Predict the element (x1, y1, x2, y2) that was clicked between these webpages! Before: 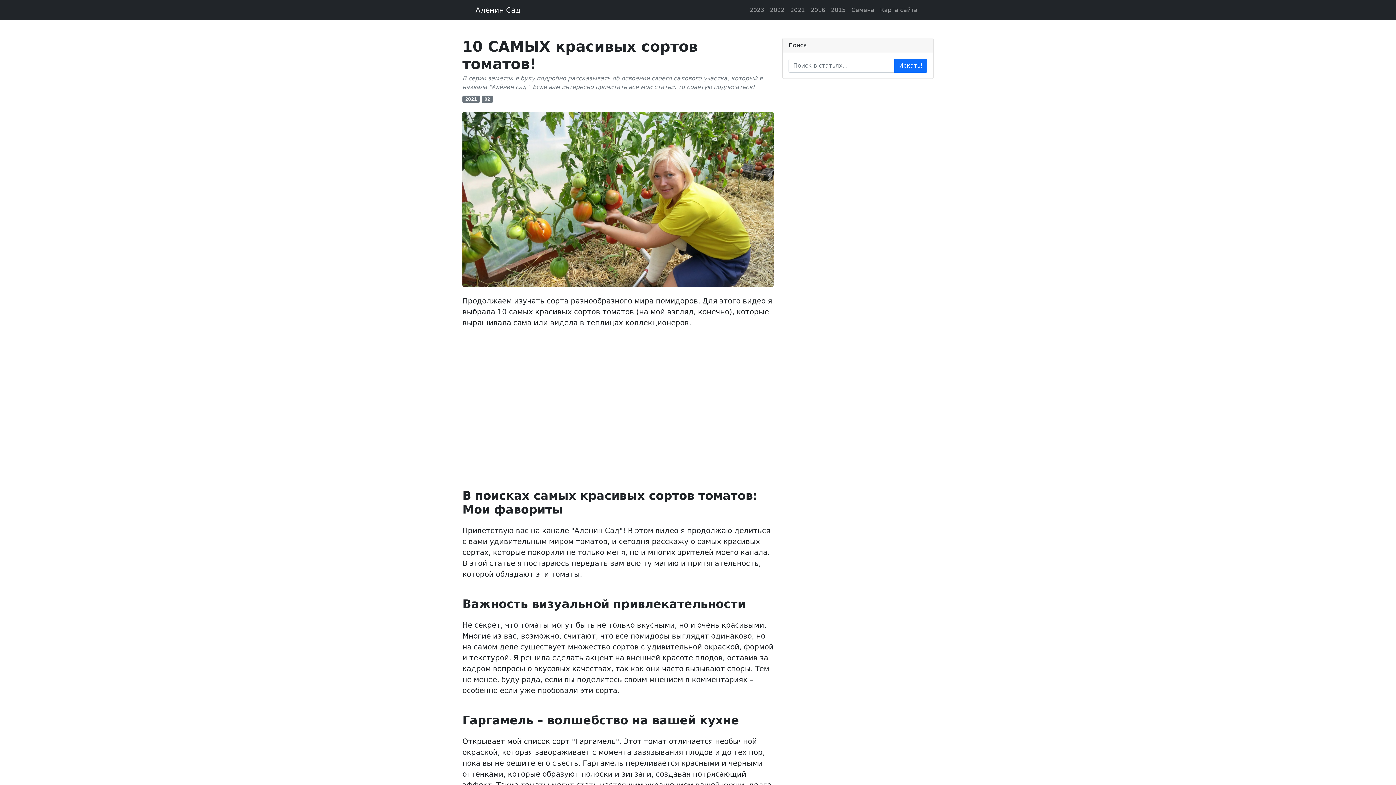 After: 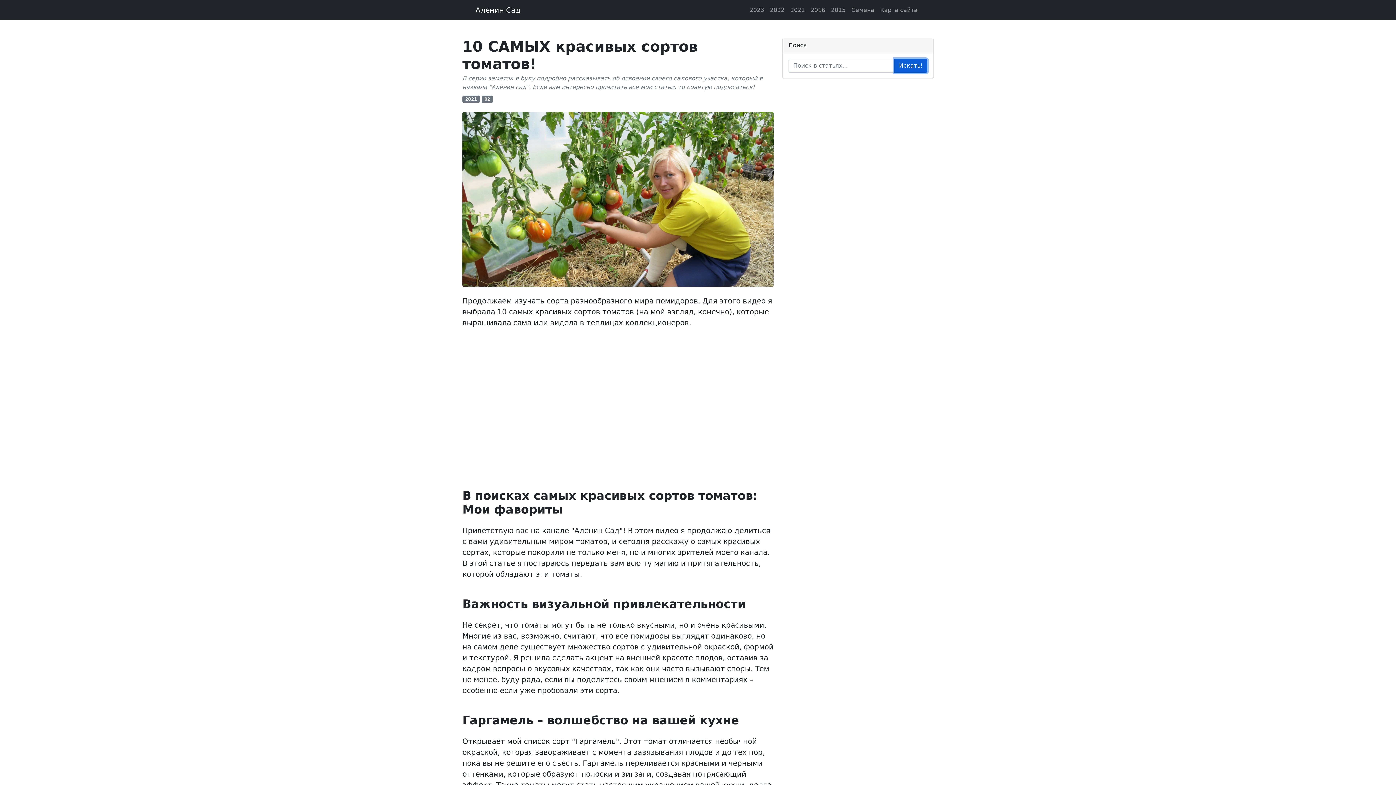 Action: label: Искать! bbox: (894, 58, 927, 72)